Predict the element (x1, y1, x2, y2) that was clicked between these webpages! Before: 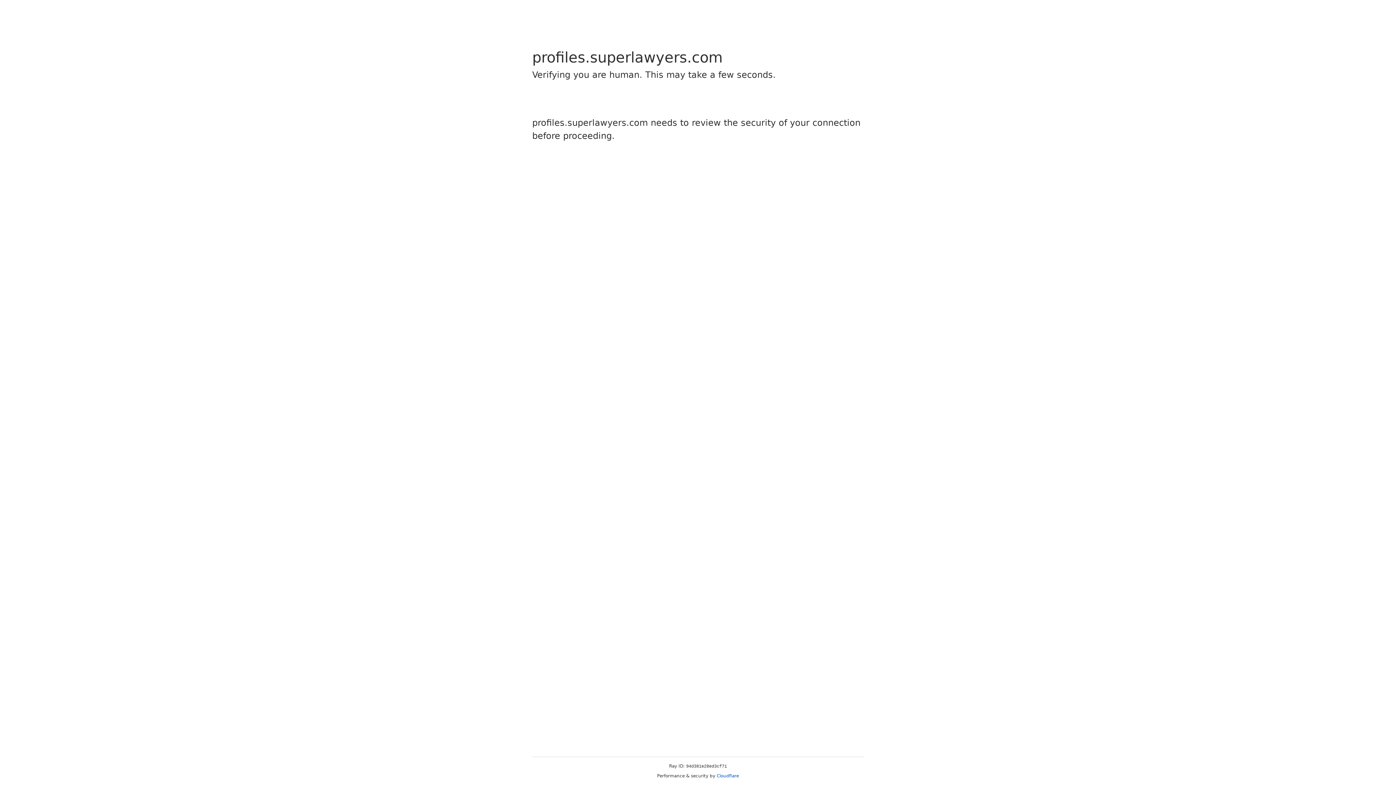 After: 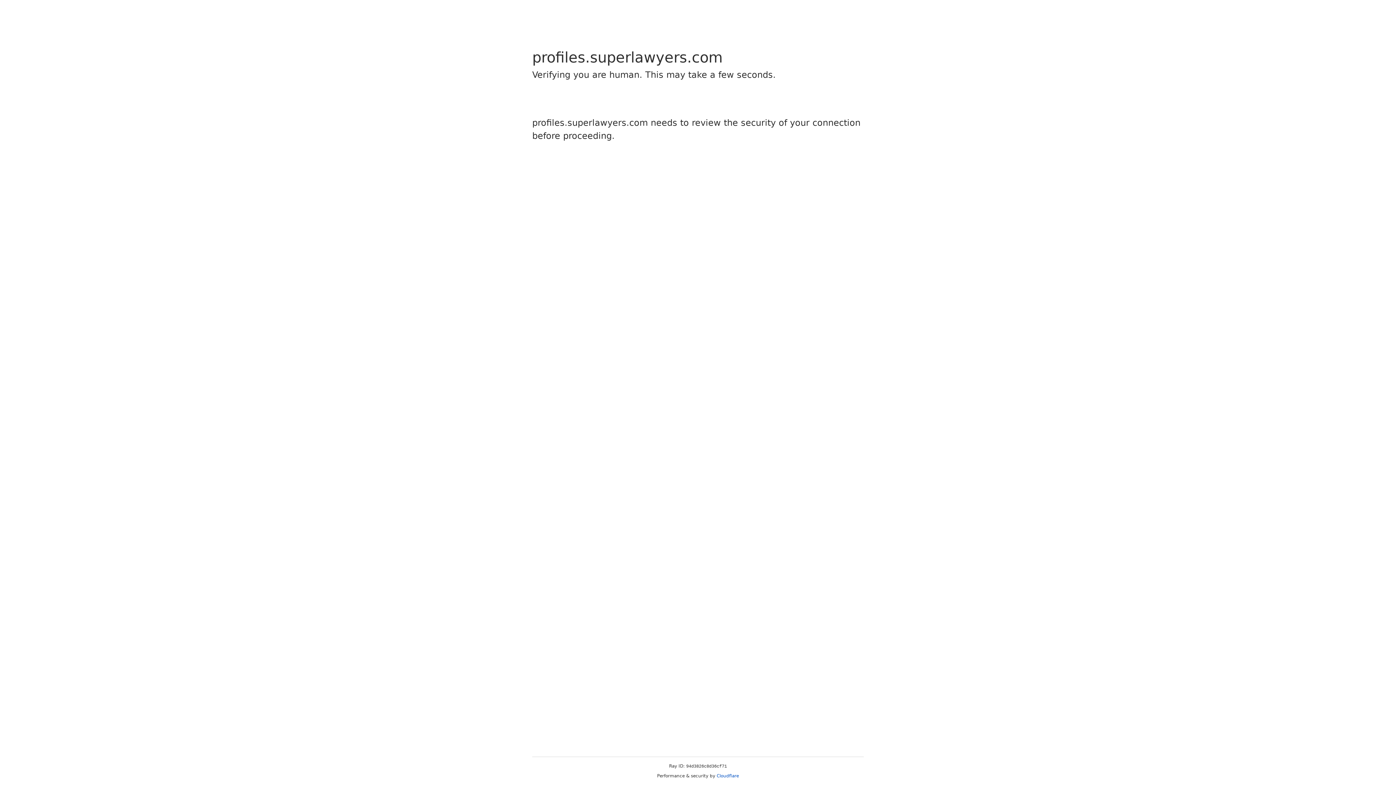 Action: label: Cloudflare bbox: (716, 773, 739, 778)